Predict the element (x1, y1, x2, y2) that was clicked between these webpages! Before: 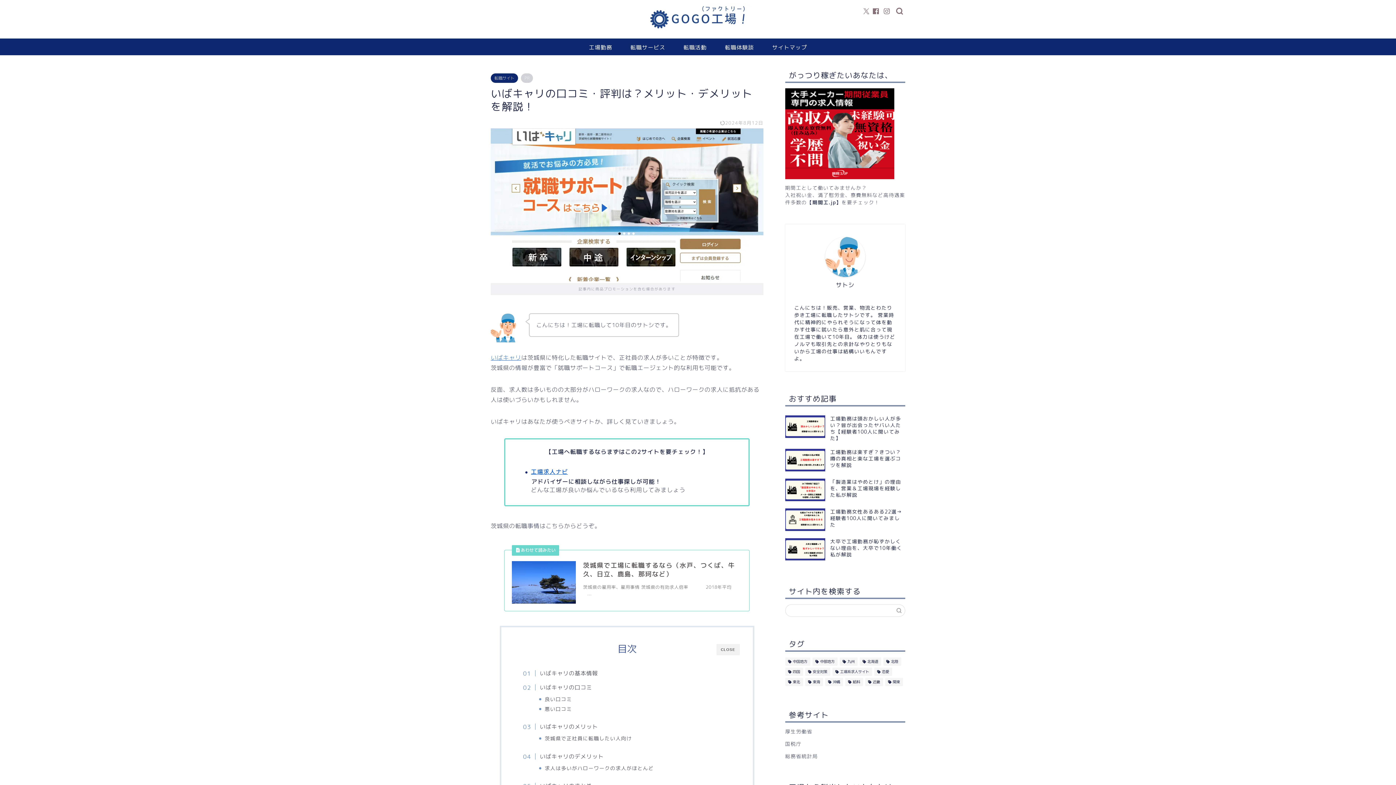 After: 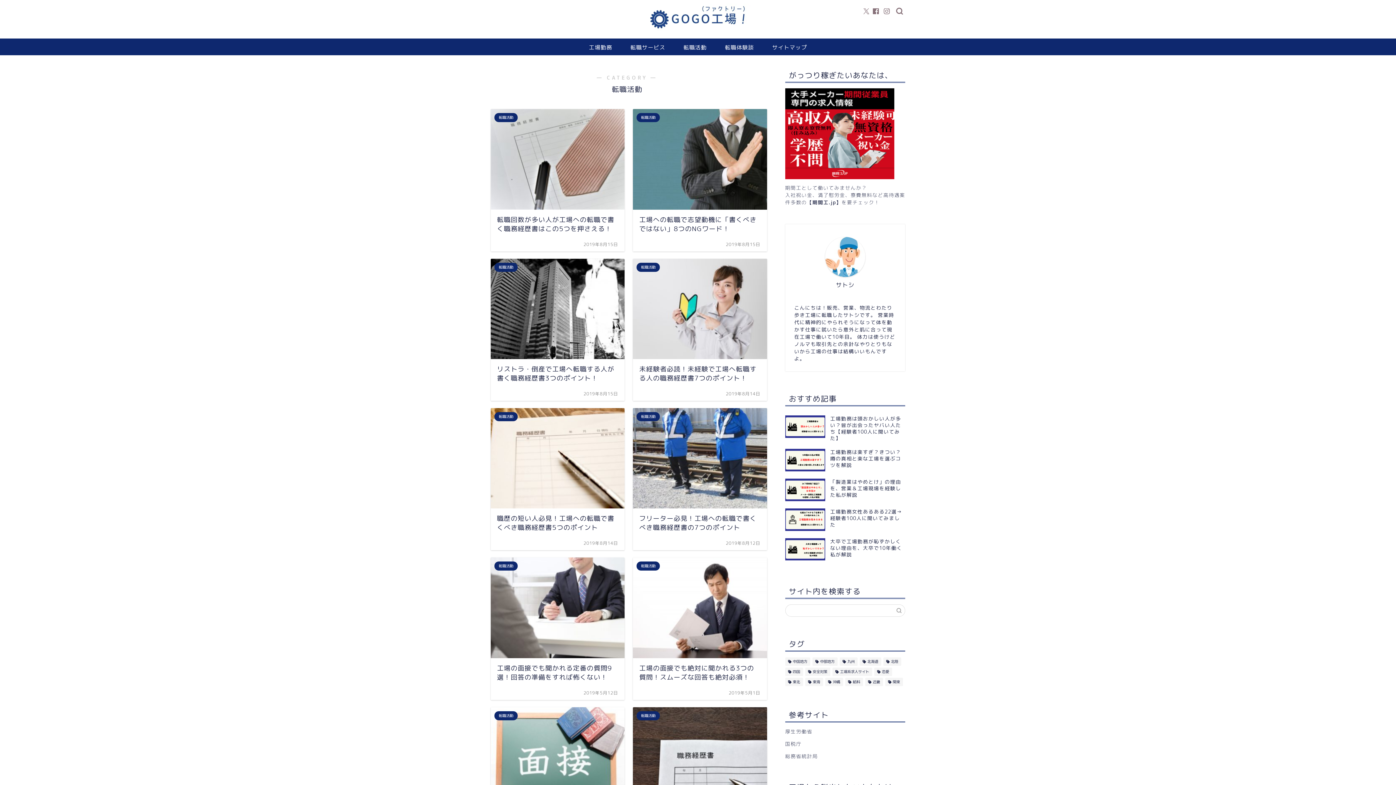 Action: label: 転職活動 bbox: (674, 38, 716, 55)